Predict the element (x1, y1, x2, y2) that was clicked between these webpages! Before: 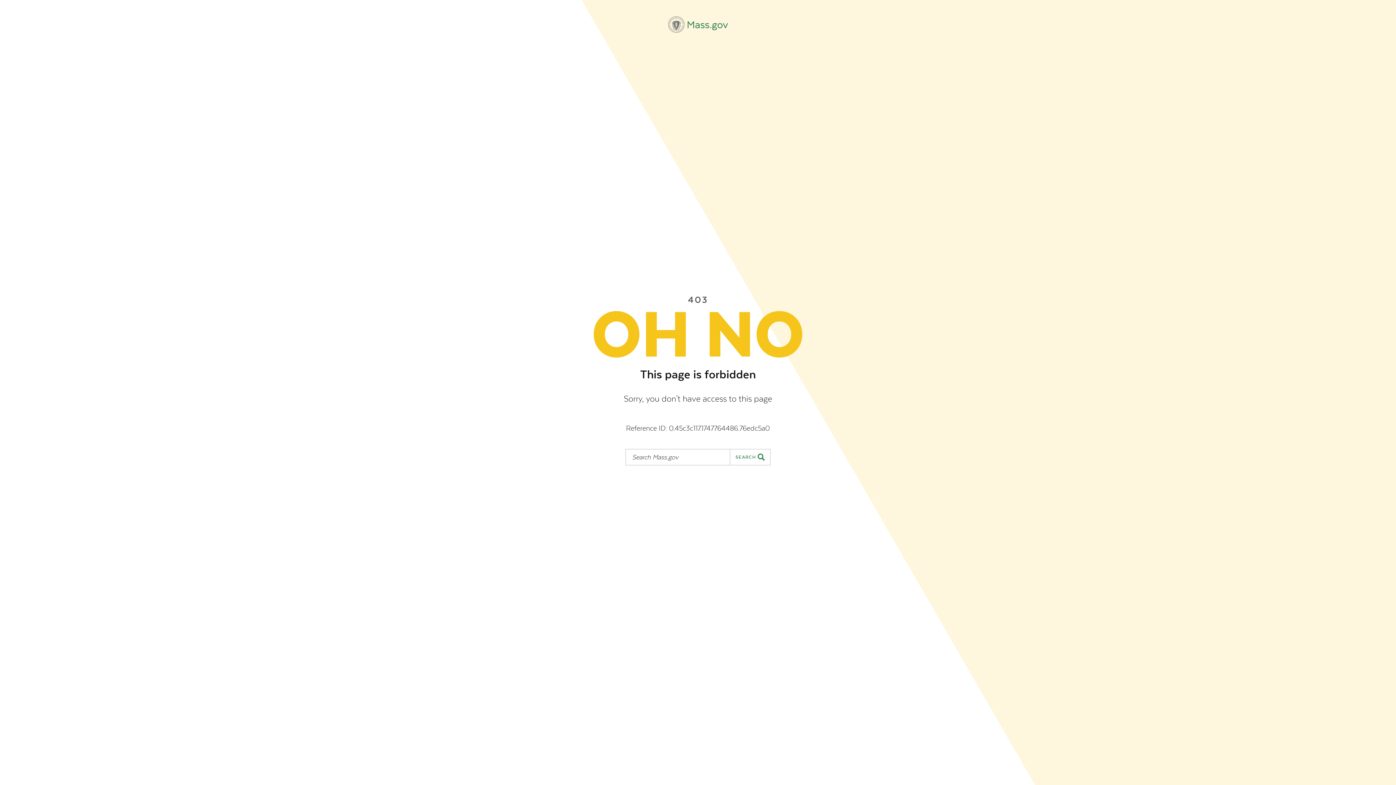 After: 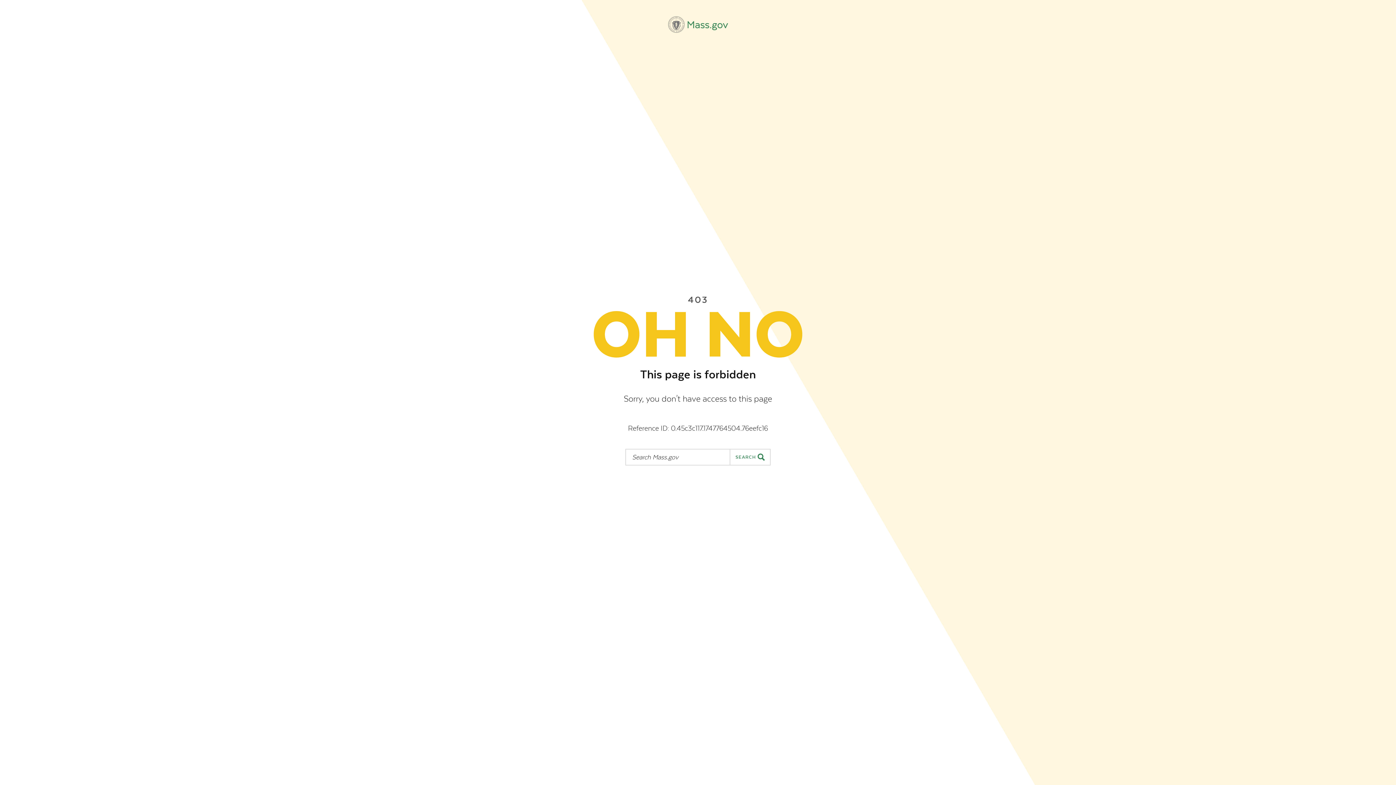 Action: bbox: (668, 16, 728, 32) label: Mass.gov